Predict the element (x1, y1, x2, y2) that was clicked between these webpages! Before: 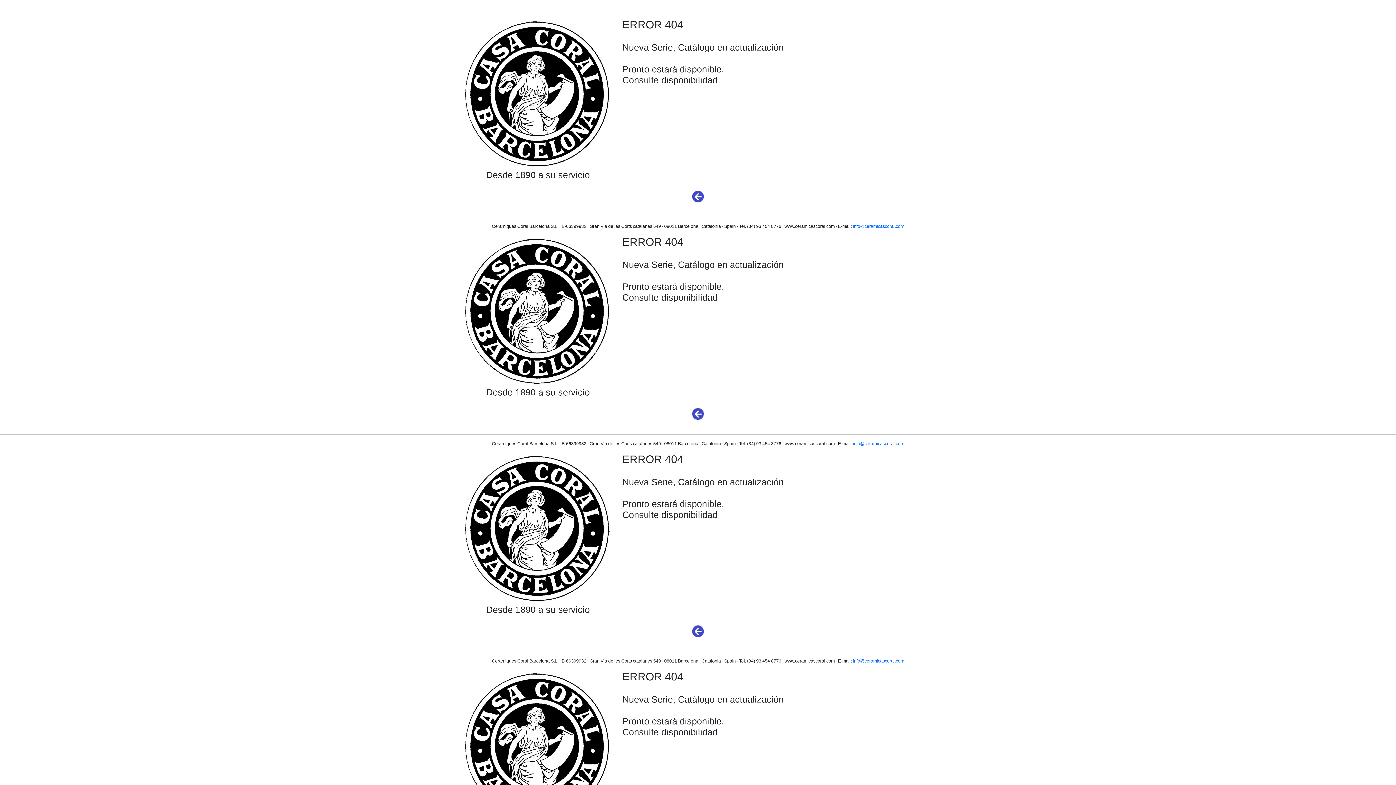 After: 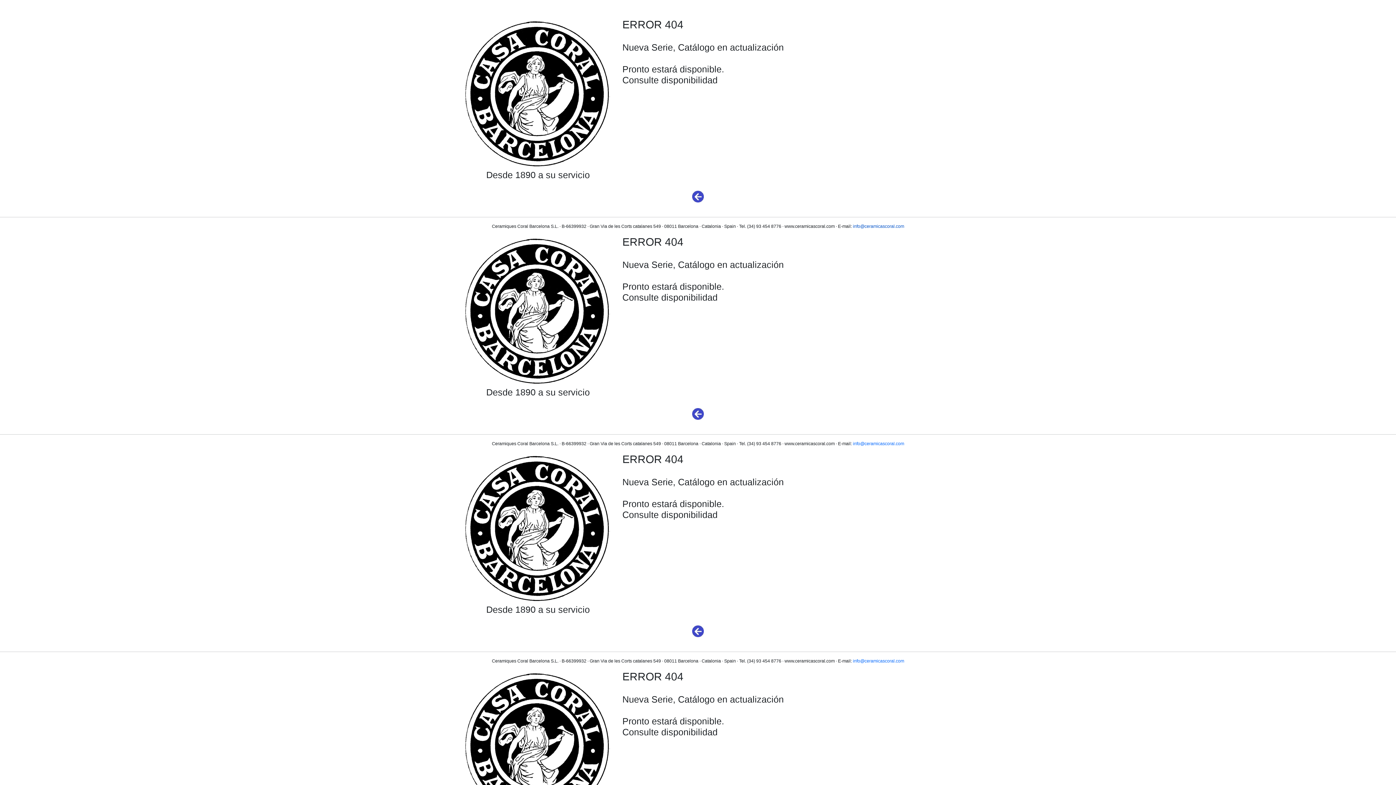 Action: bbox: (853, 224, 904, 229) label: info@ceramicascoral.com